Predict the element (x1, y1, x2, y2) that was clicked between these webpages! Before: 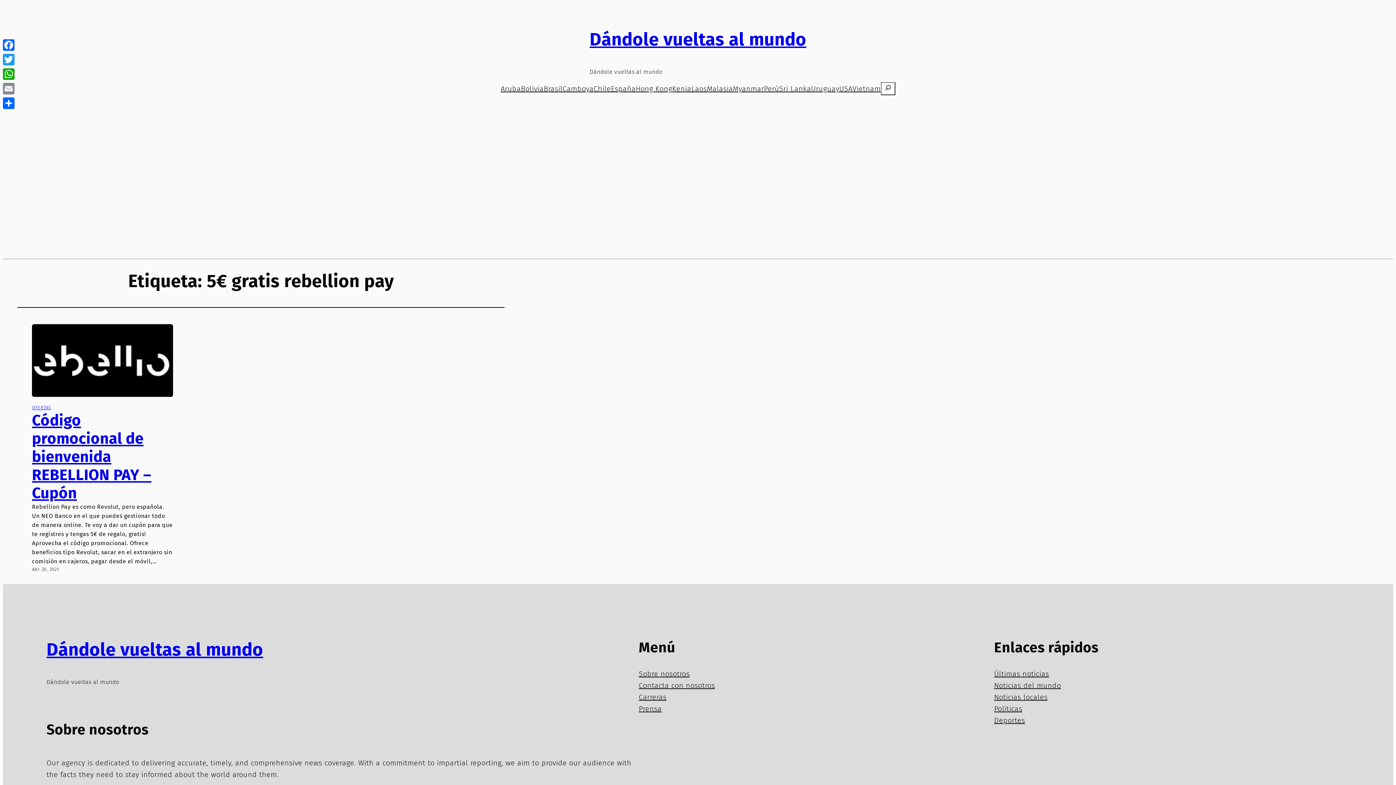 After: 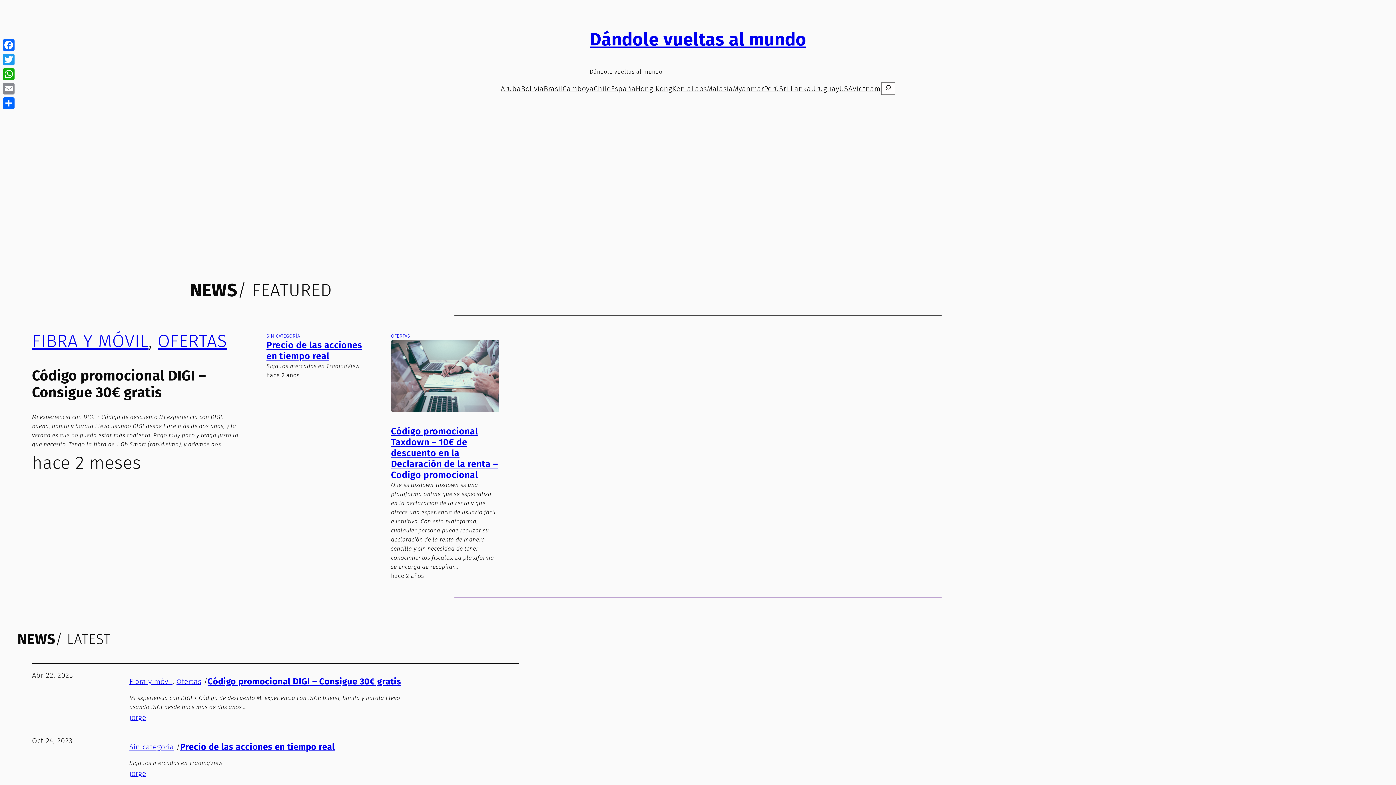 Action: label: OFERTAS bbox: (32, 405, 51, 410)